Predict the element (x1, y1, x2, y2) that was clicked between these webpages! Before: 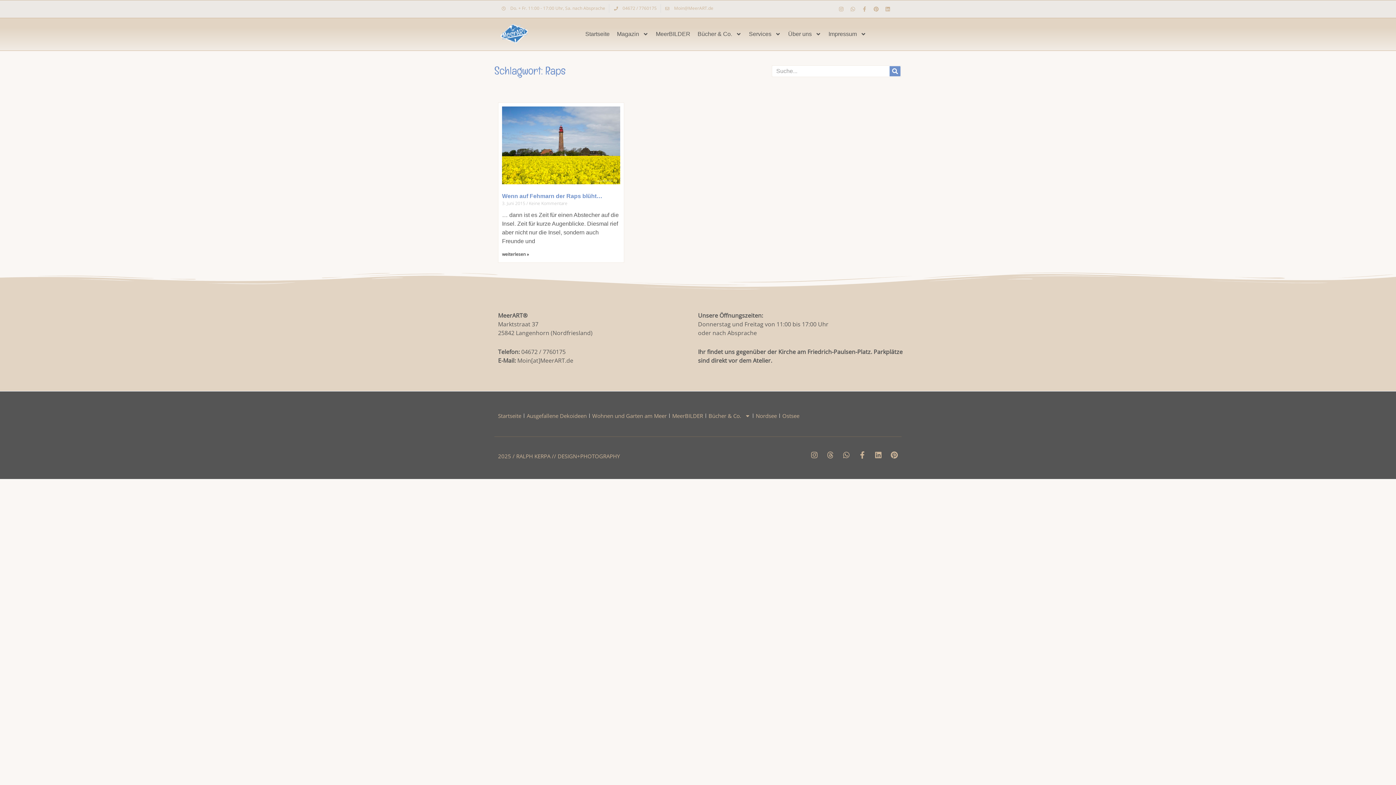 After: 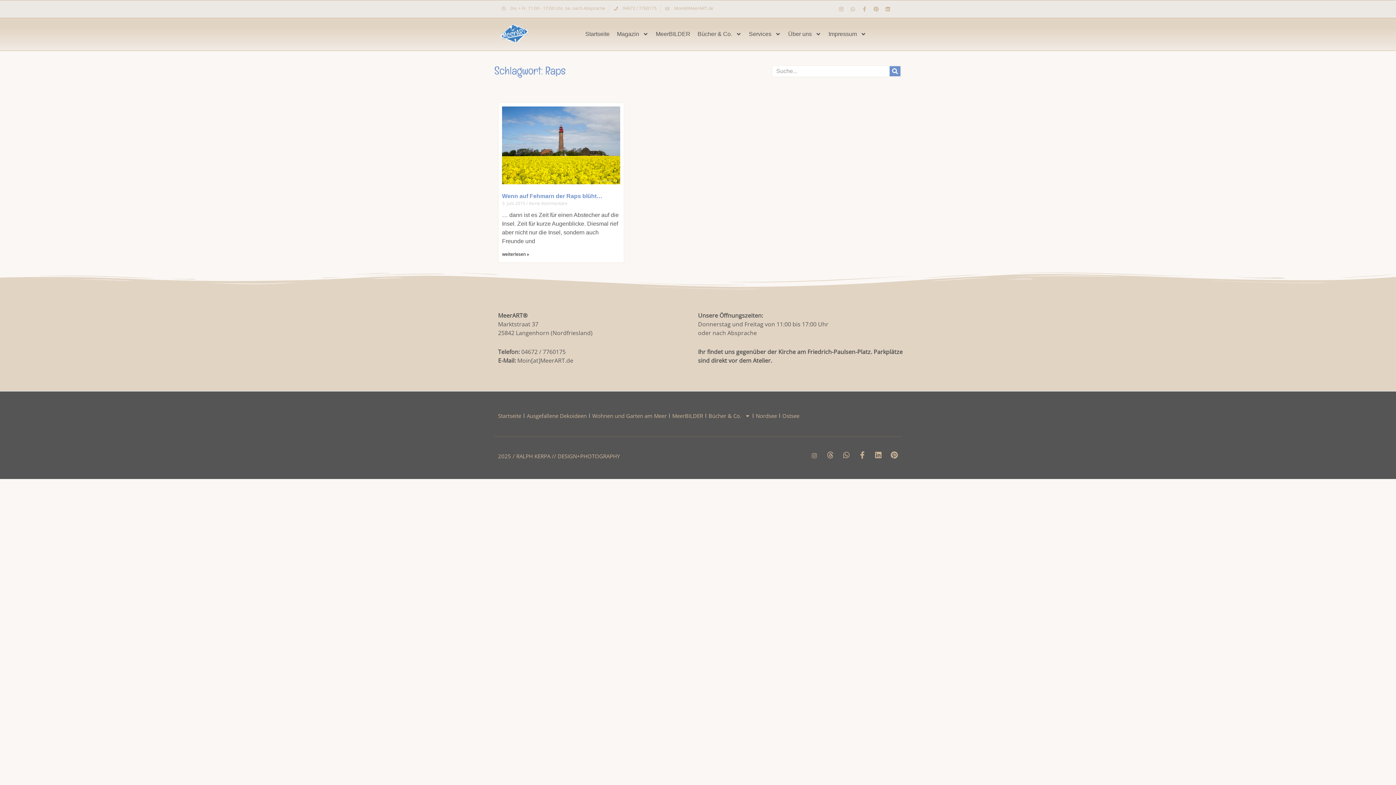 Action: label: Instagram bbox: (810, 451, 818, 459)